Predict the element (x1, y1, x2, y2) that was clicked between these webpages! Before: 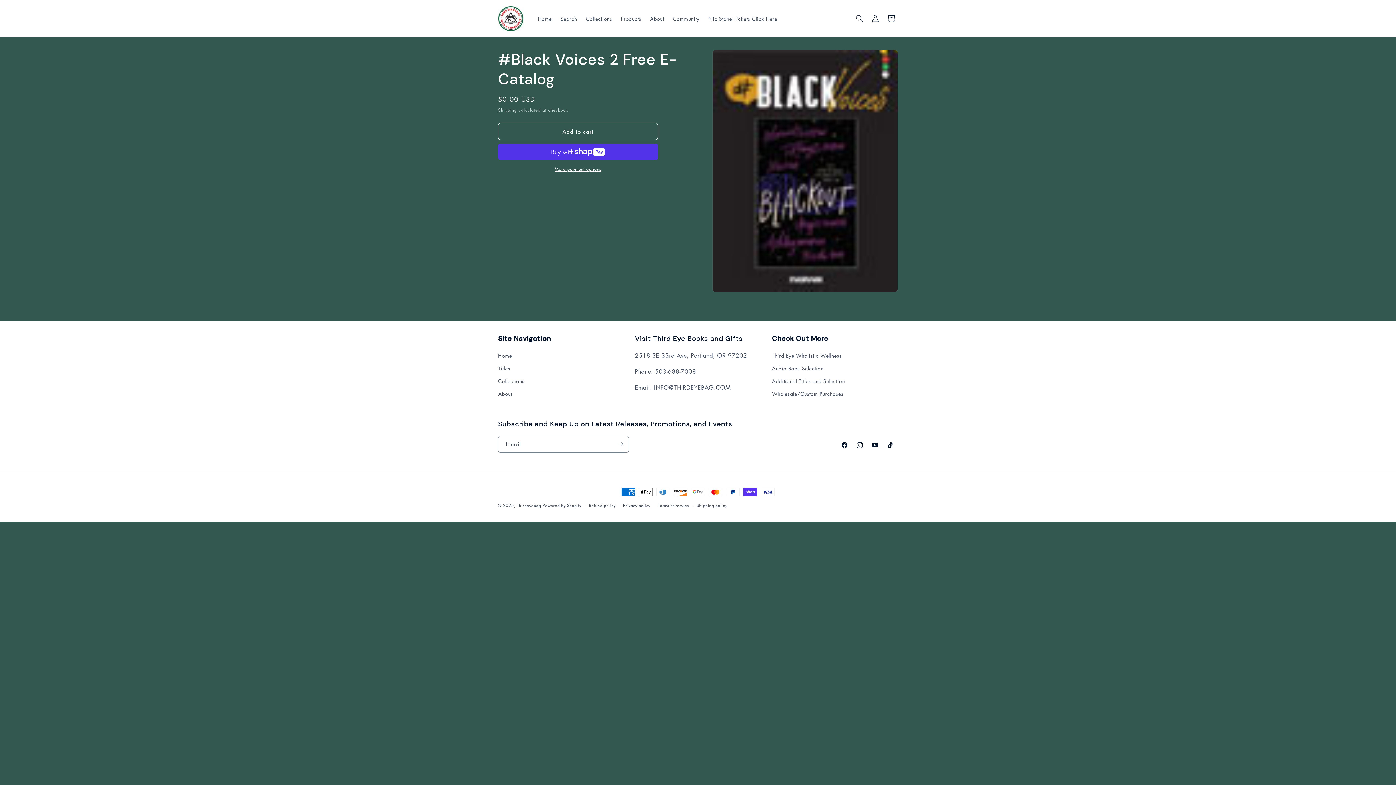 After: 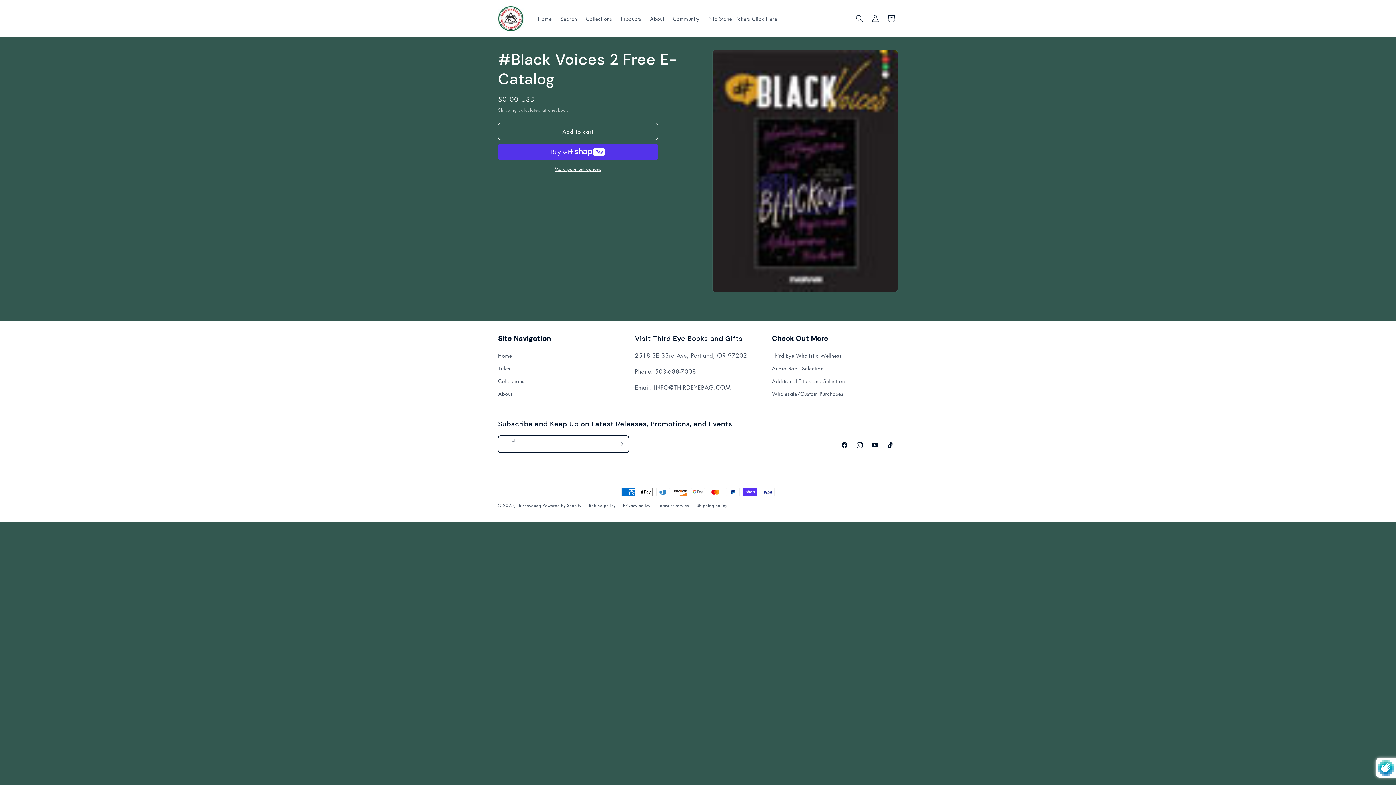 Action: bbox: (612, 435, 628, 452) label: Subscribe